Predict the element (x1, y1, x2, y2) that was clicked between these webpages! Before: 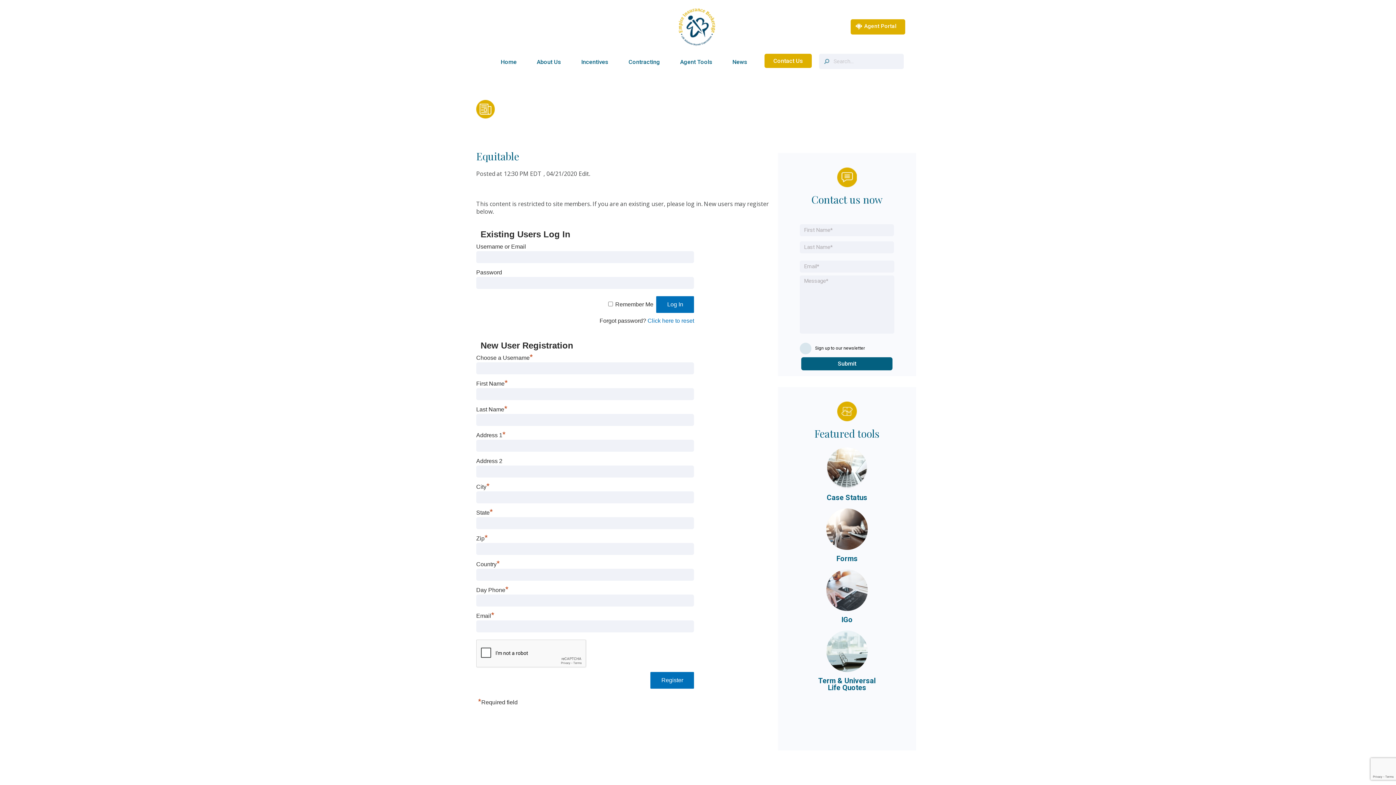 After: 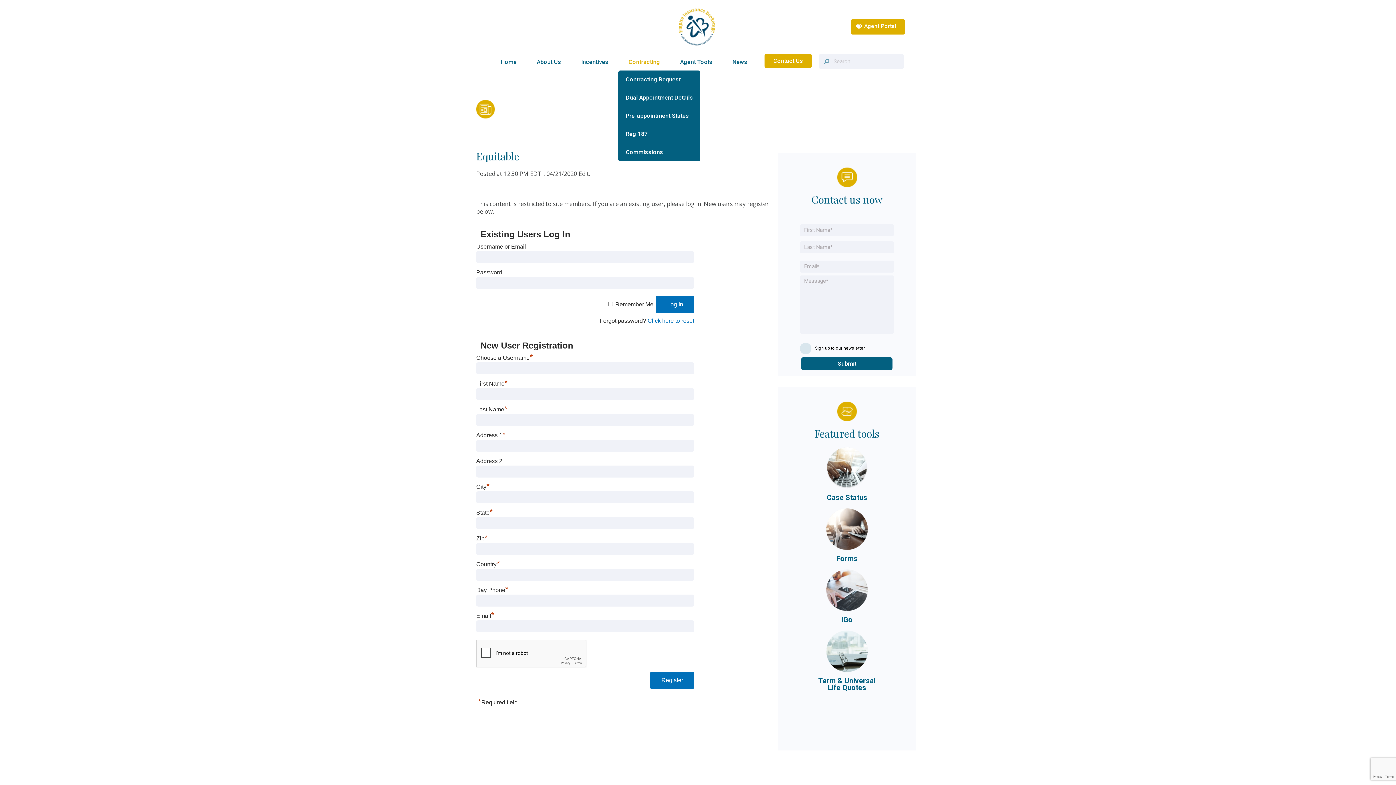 Action: bbox: (618, 53, 670, 70) label: Contracting